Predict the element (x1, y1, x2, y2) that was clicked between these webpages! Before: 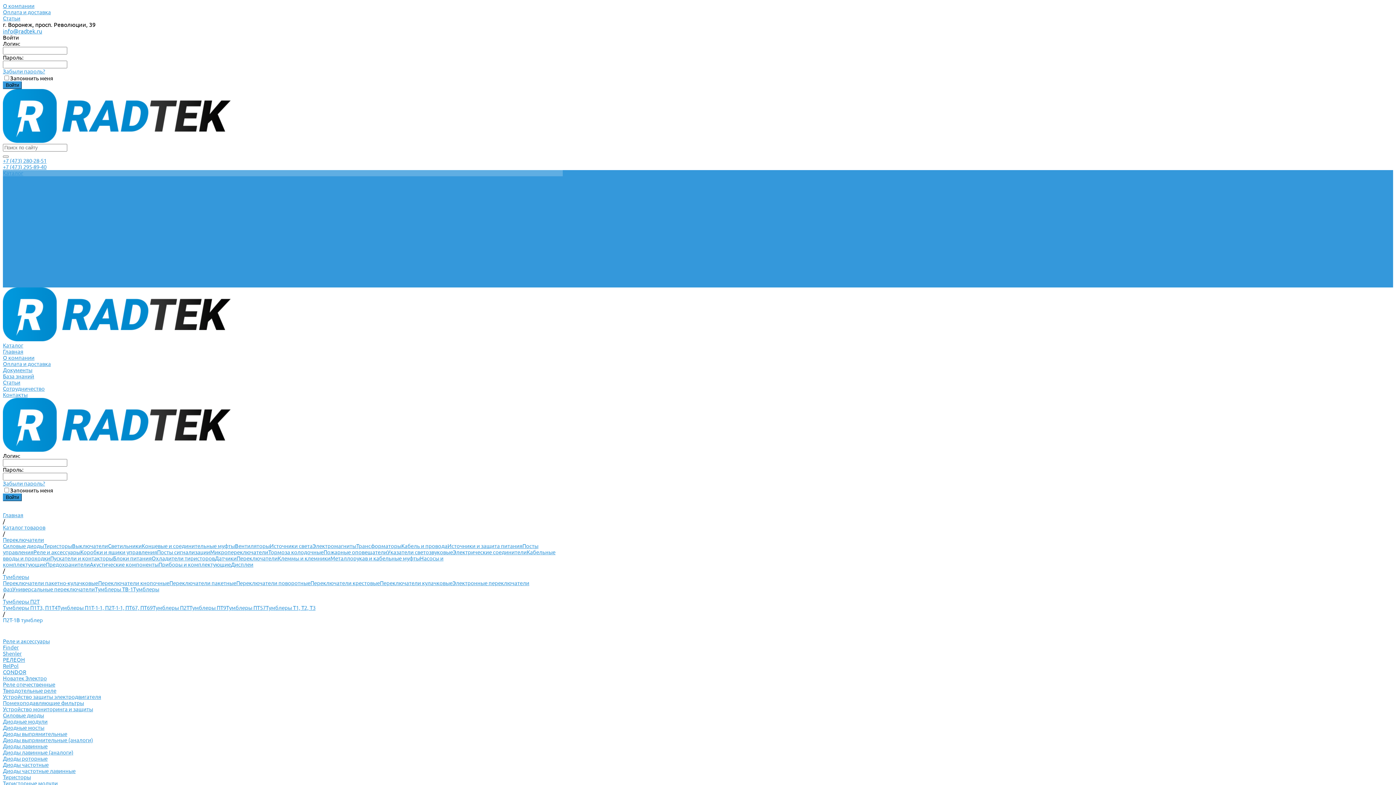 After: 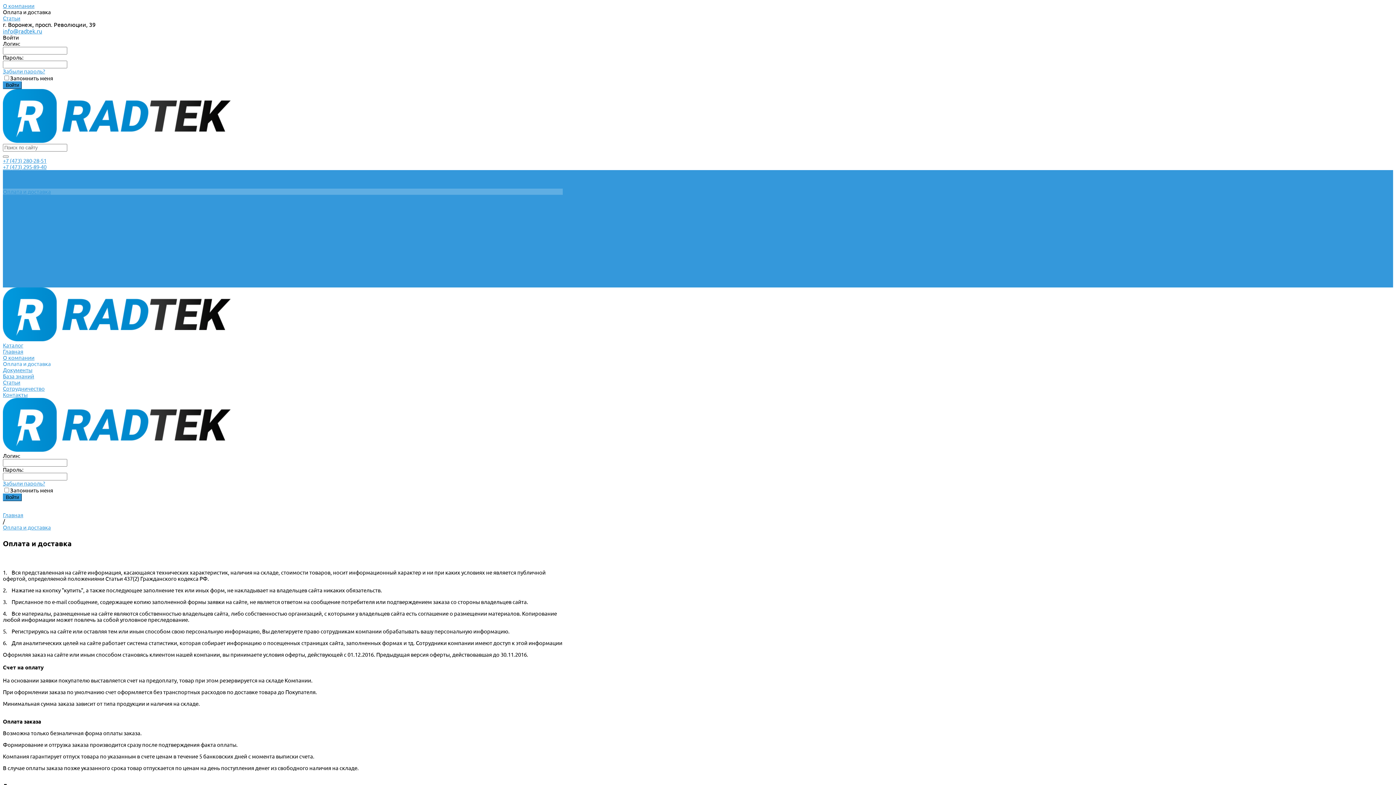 Action: label: Оплата и доставка bbox: (2, 361, 562, 367)